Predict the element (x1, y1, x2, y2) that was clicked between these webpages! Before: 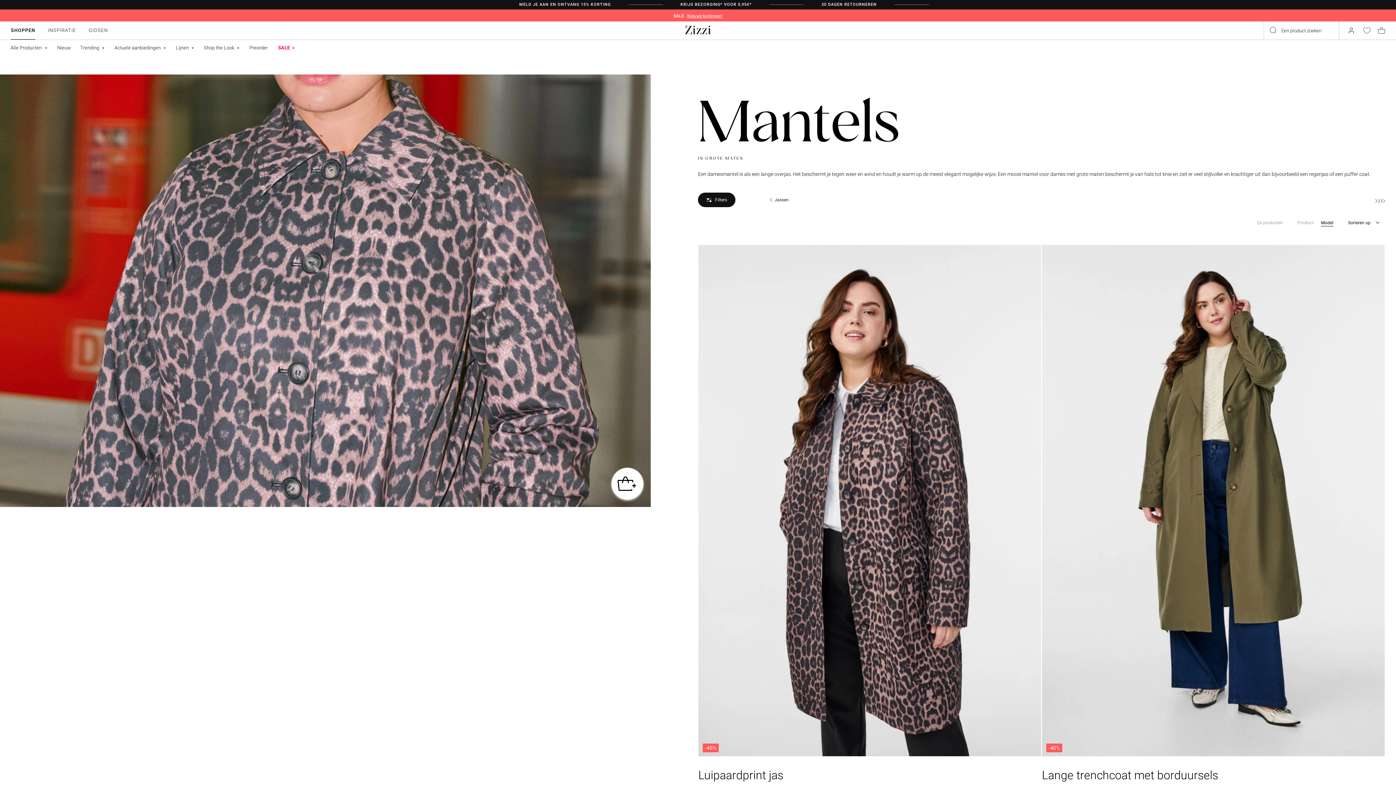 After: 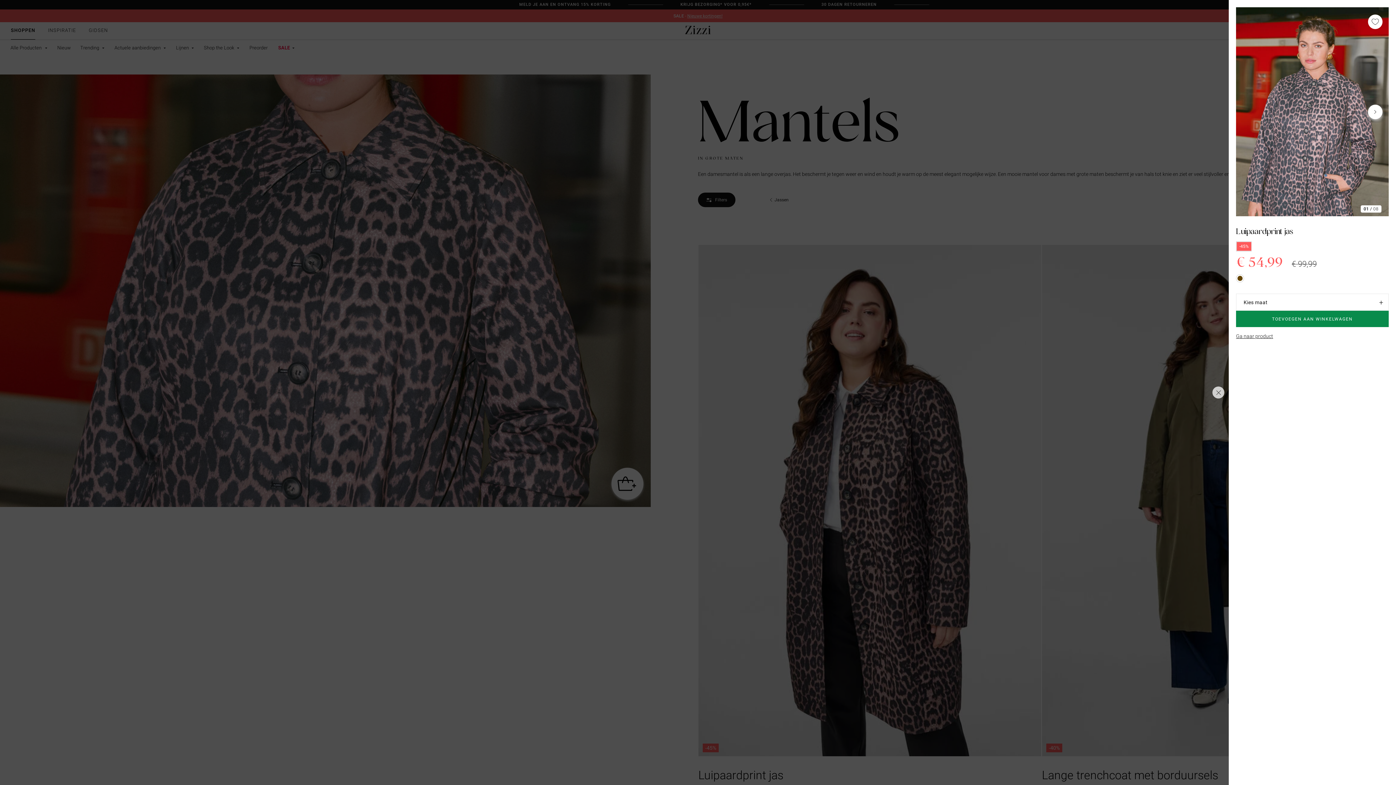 Action: bbox: (611, 467, 643, 500)